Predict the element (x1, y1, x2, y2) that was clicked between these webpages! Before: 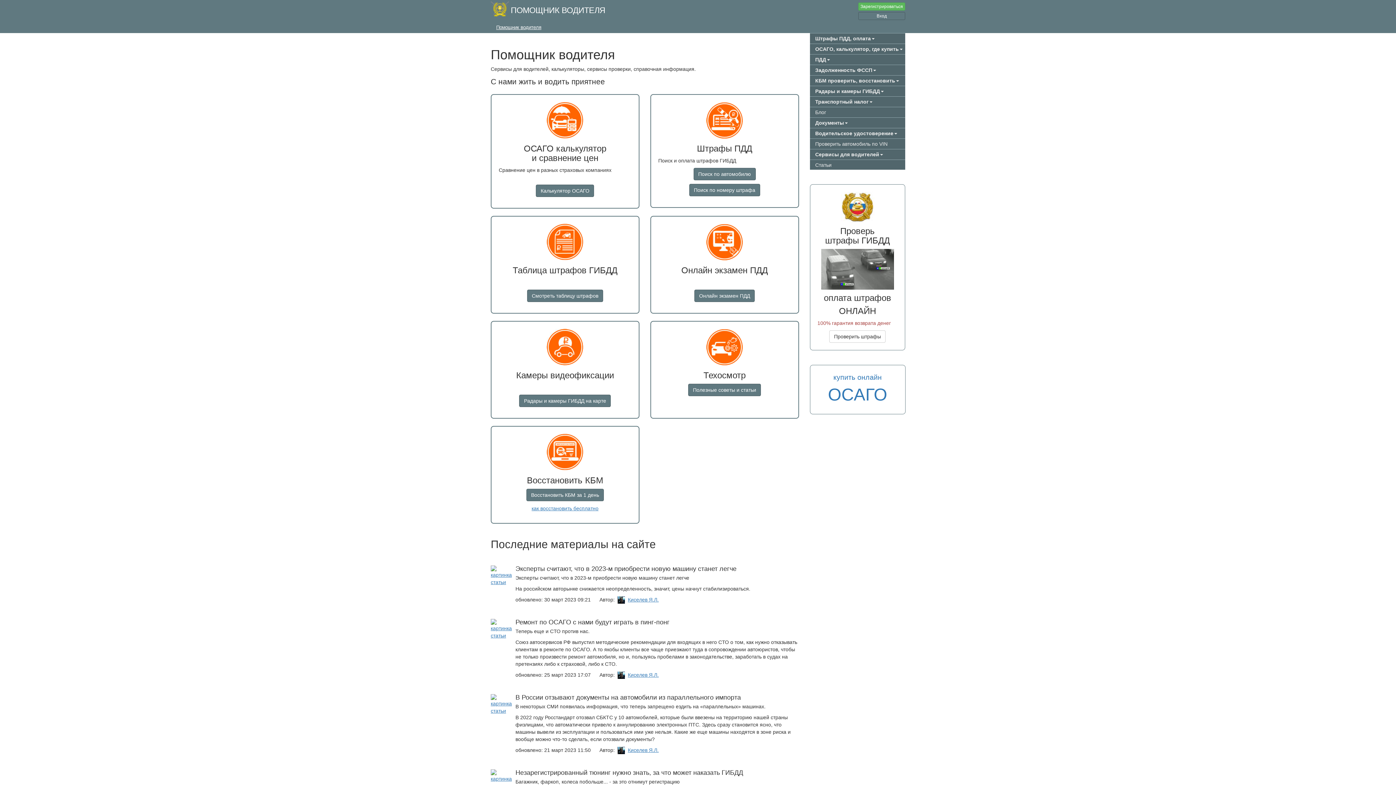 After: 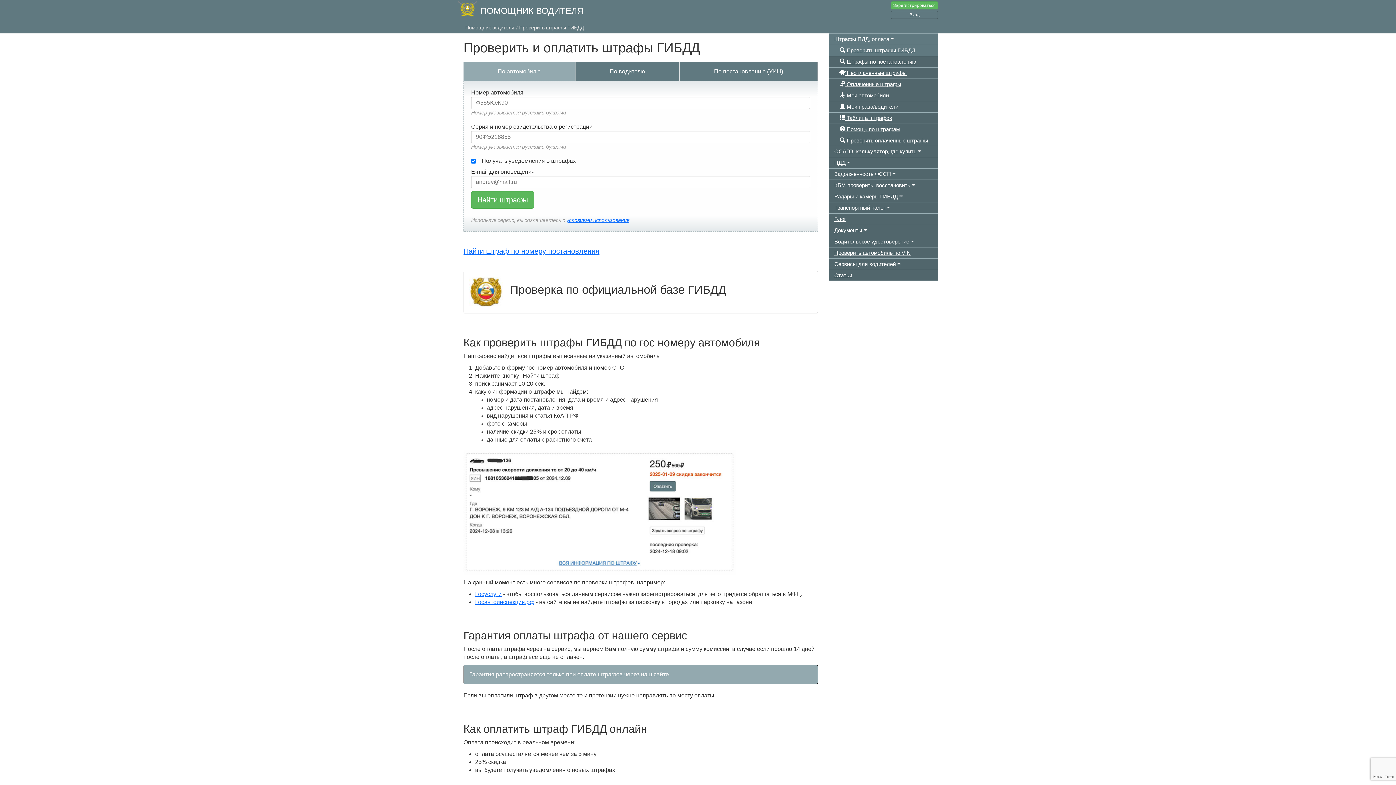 Action: label: Поиск по автомобилю bbox: (693, 168, 755, 180)